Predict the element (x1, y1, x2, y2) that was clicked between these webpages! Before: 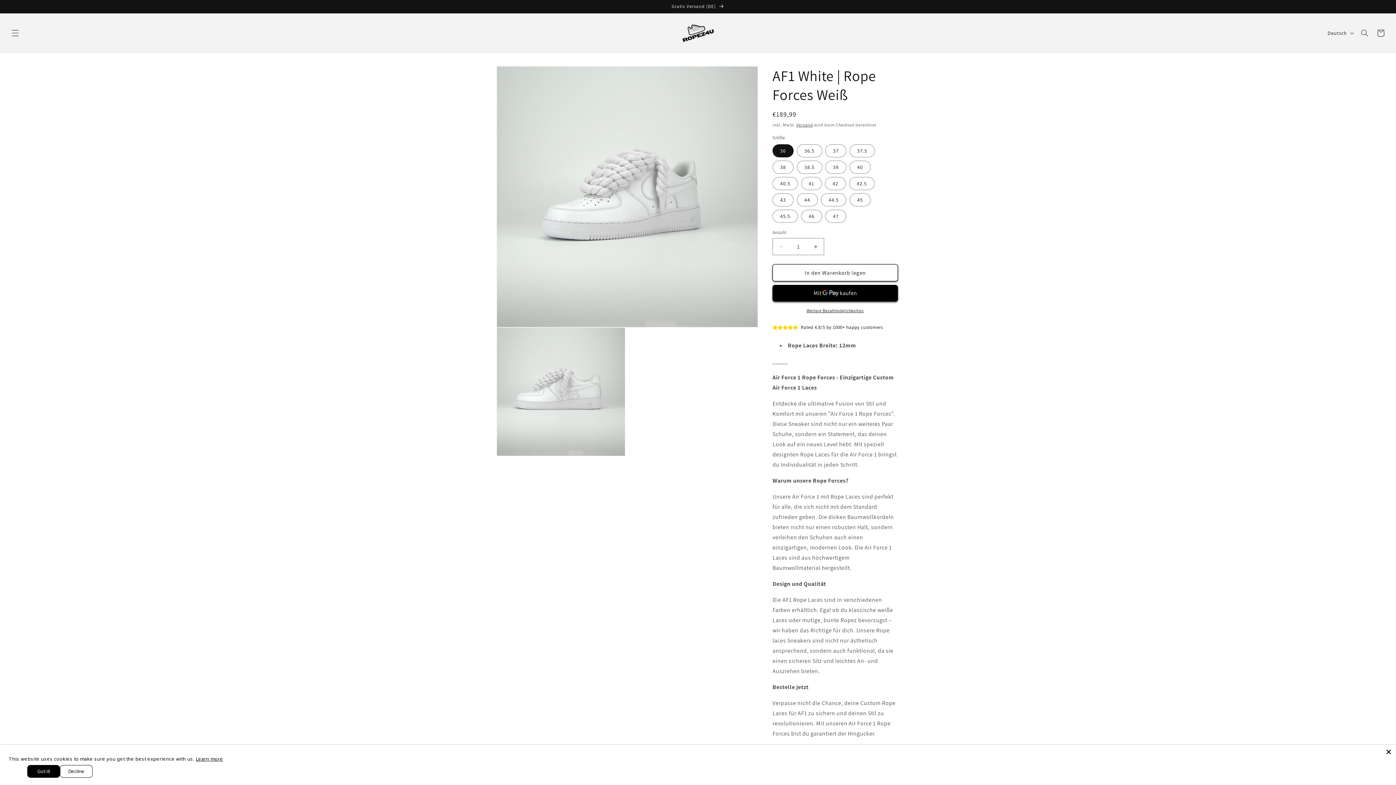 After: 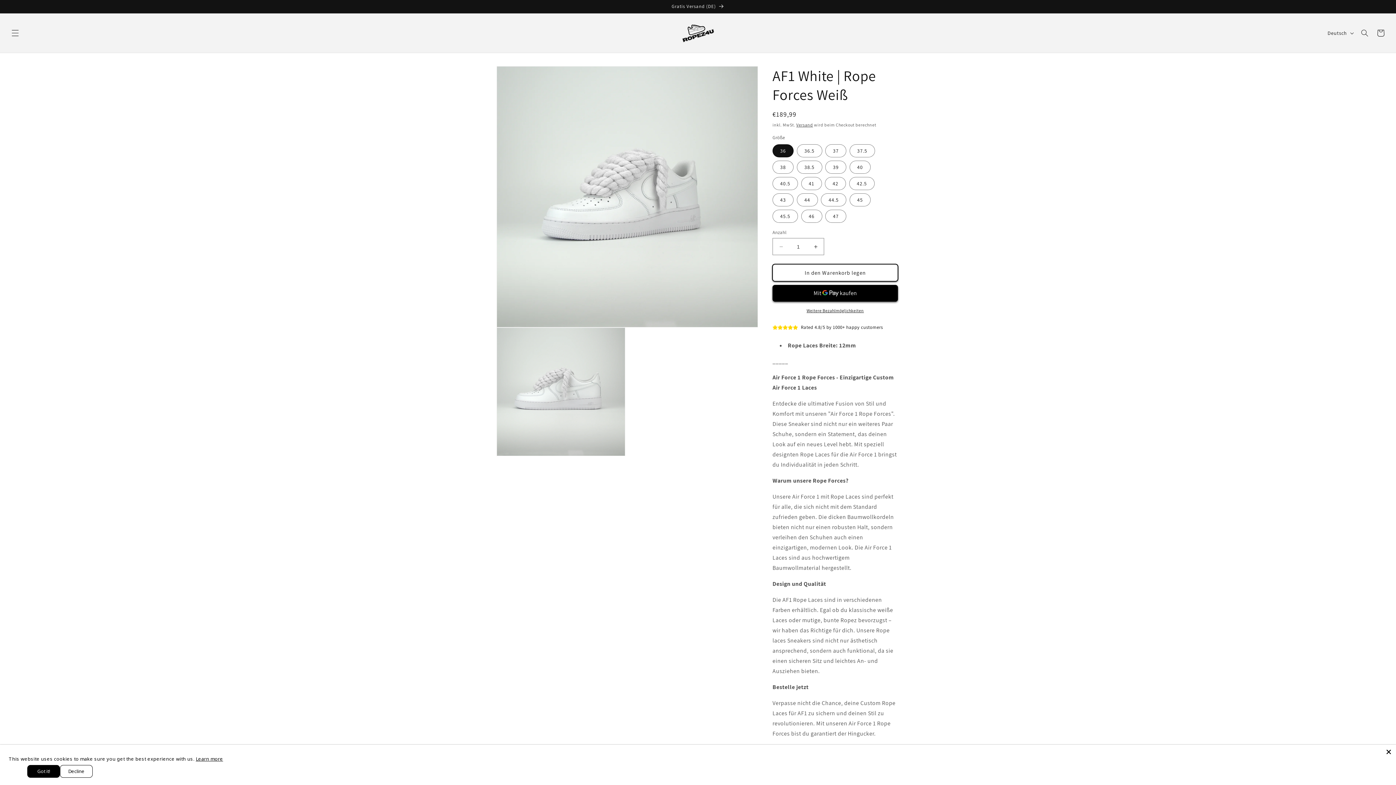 Action: label: In den Warenkorb legen bbox: (772, 264, 898, 281)